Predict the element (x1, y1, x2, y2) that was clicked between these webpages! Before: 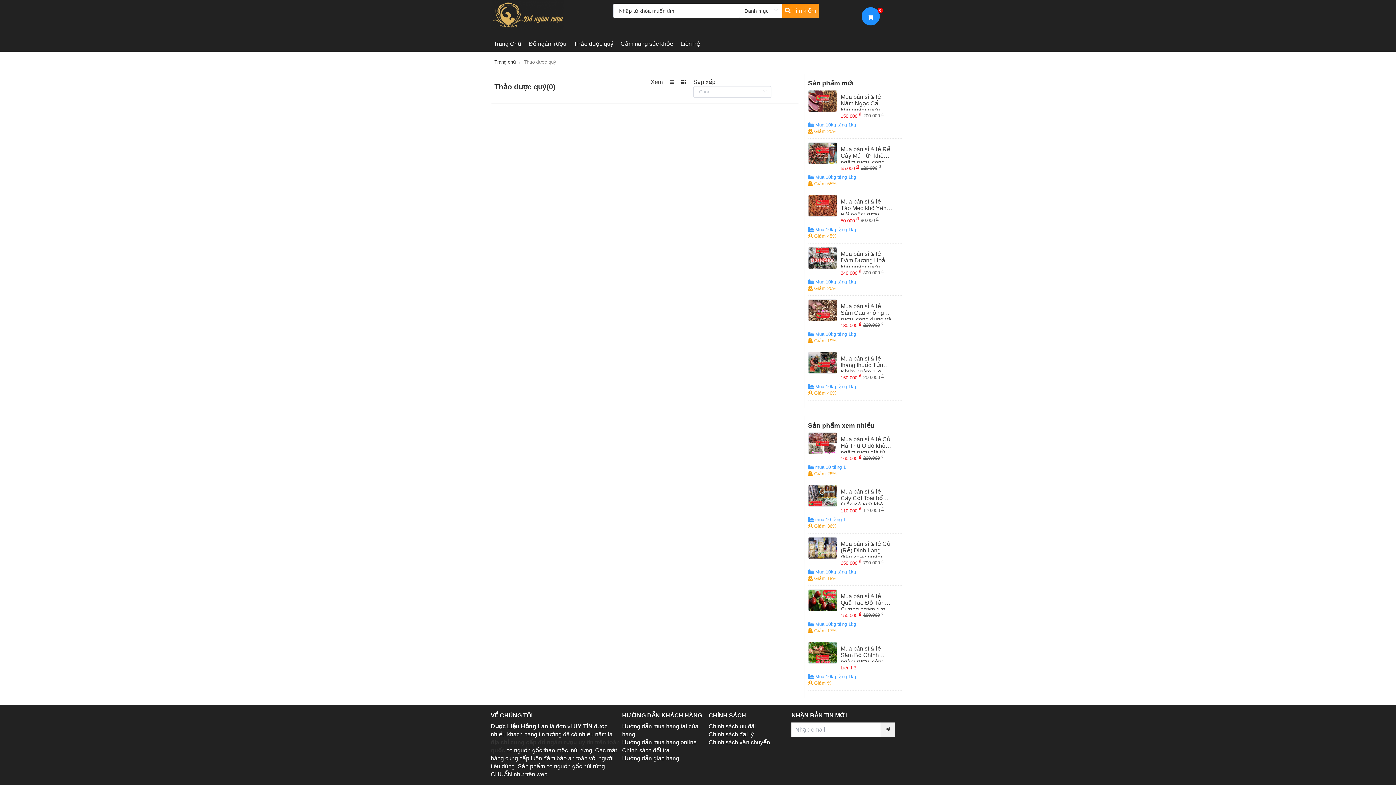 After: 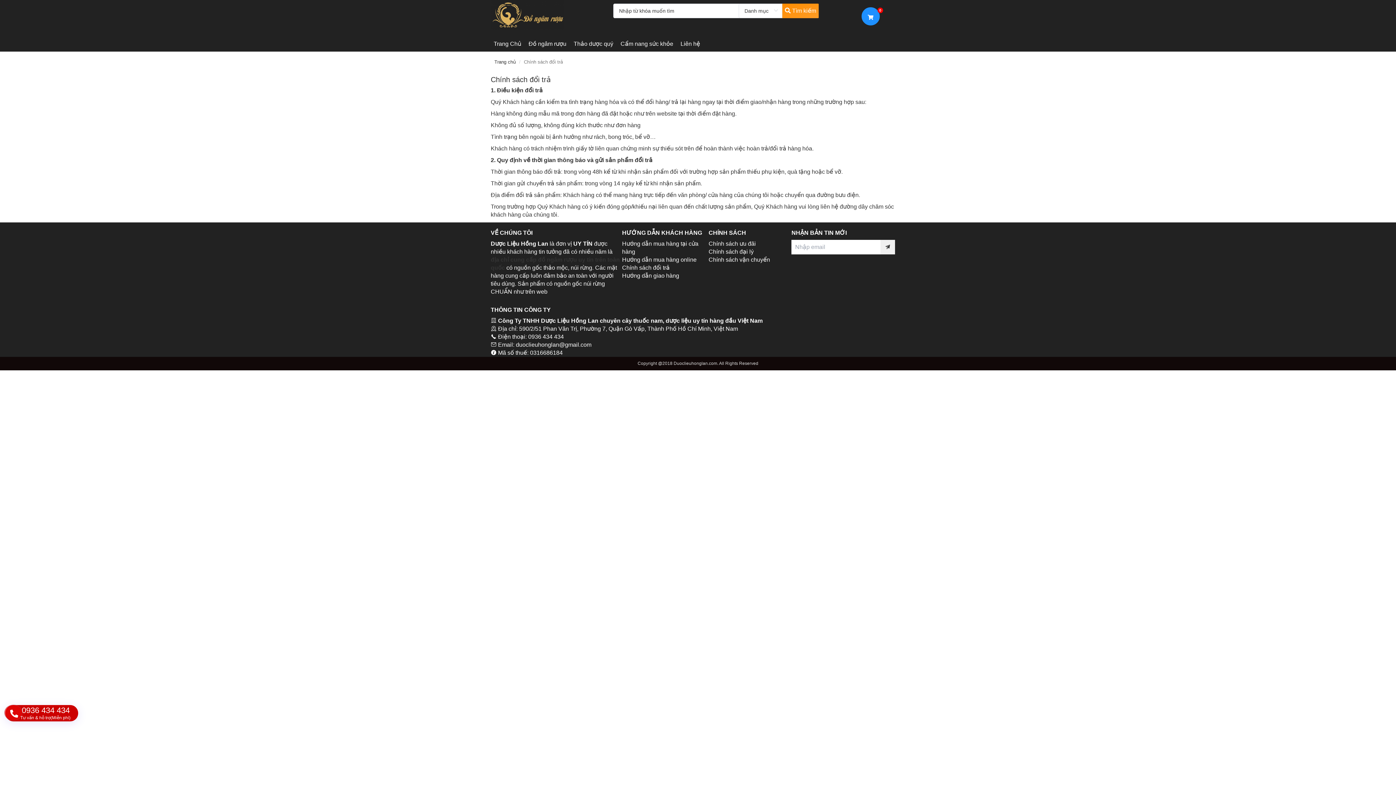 Action: bbox: (622, 747, 669, 753) label: Chính sách đổi trả